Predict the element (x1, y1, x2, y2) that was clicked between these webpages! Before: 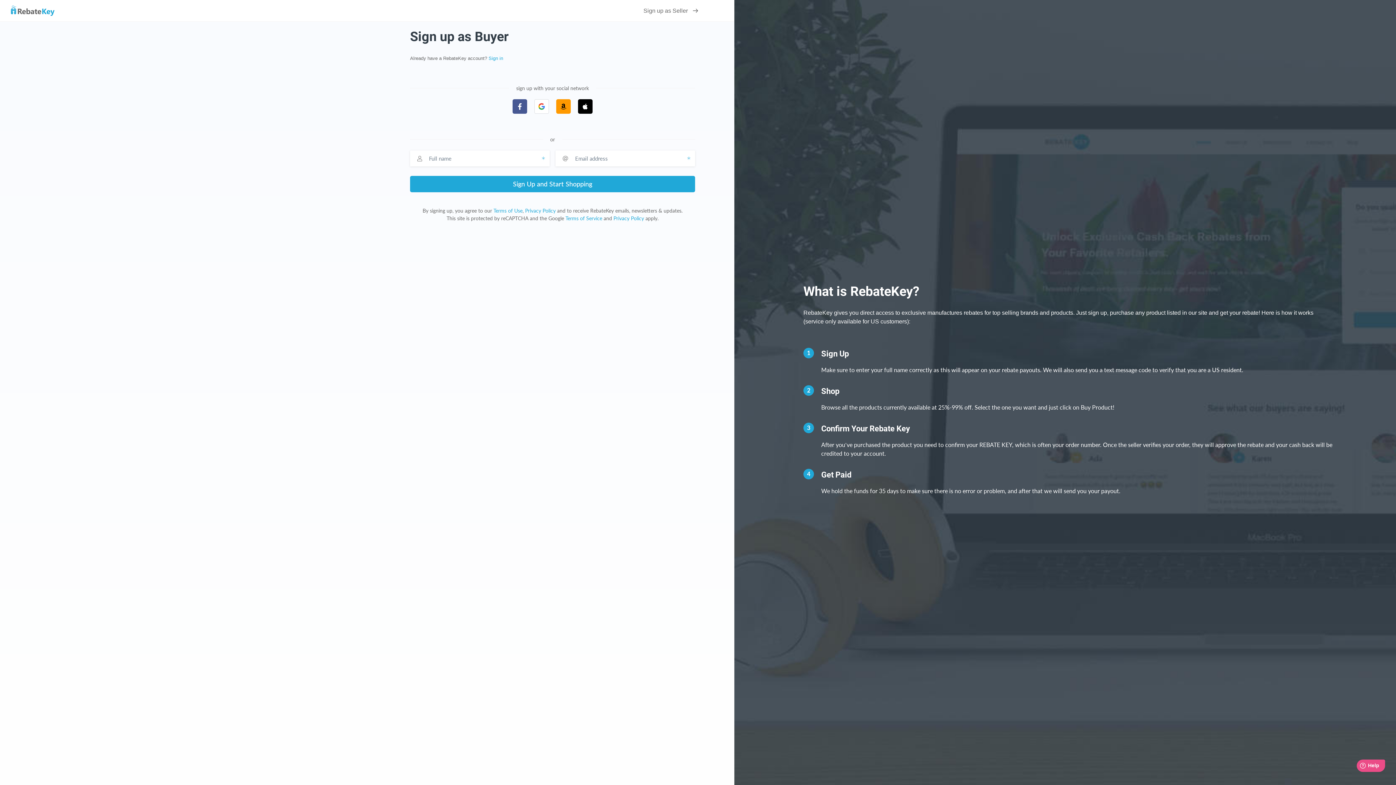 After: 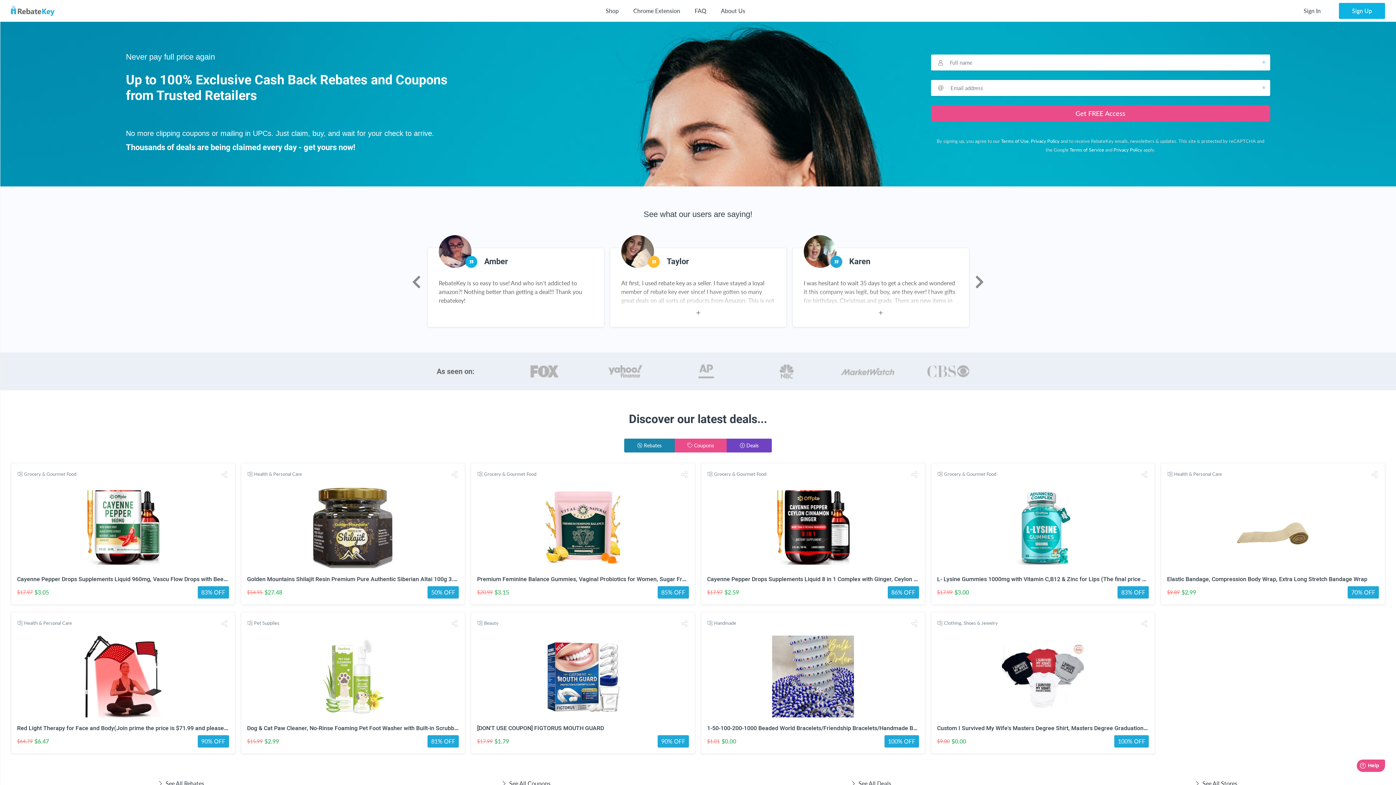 Action: bbox: (10, 5, 54, 15)